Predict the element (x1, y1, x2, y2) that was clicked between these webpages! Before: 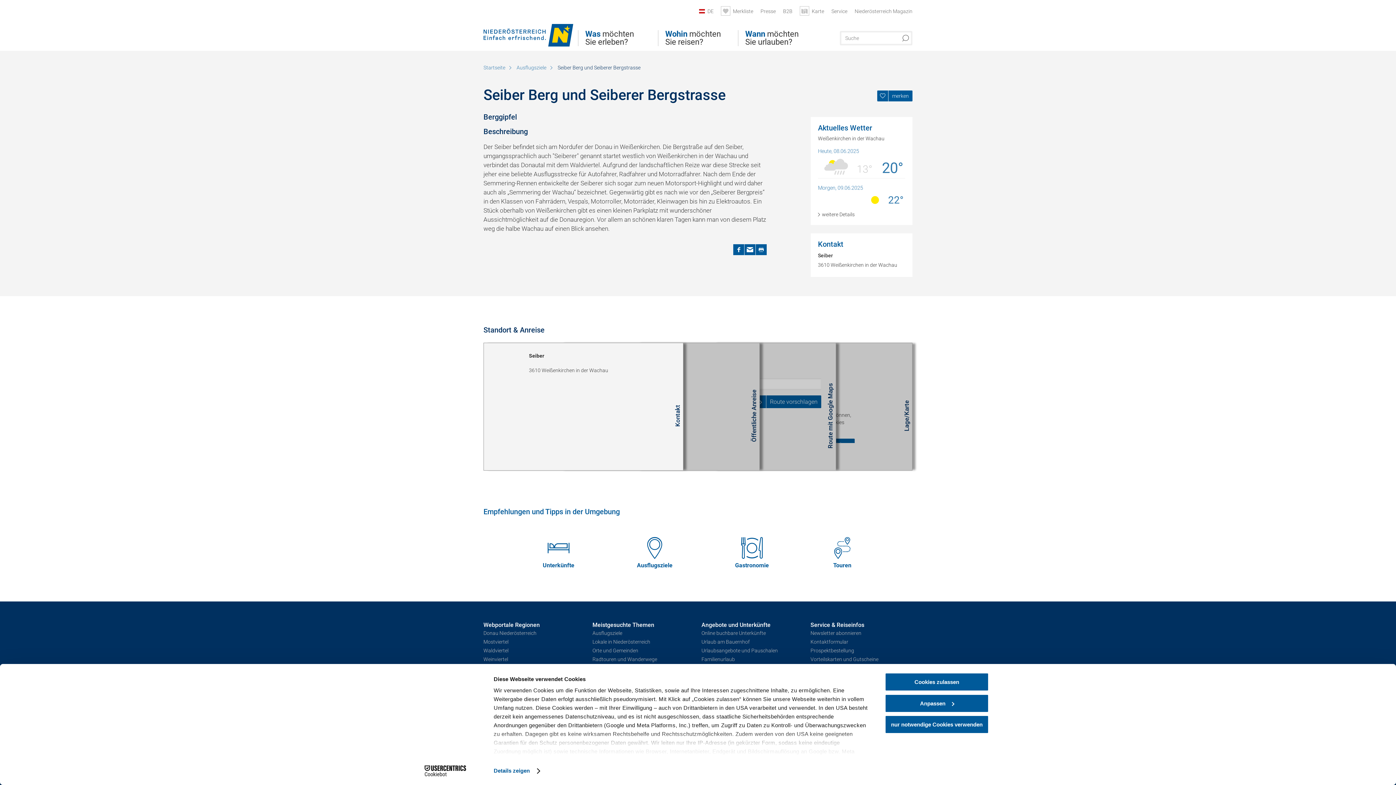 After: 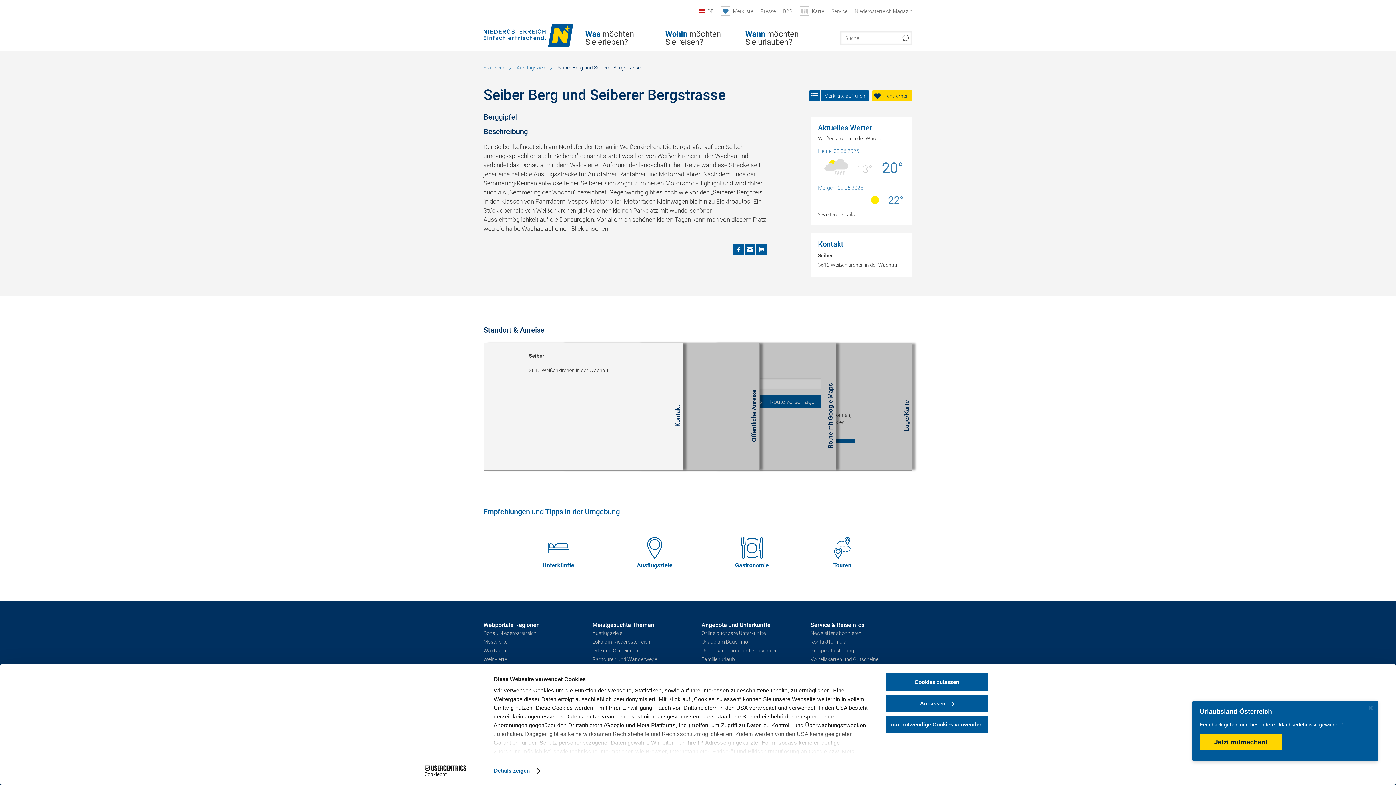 Action: bbox: (877, 90, 912, 101) label: merken